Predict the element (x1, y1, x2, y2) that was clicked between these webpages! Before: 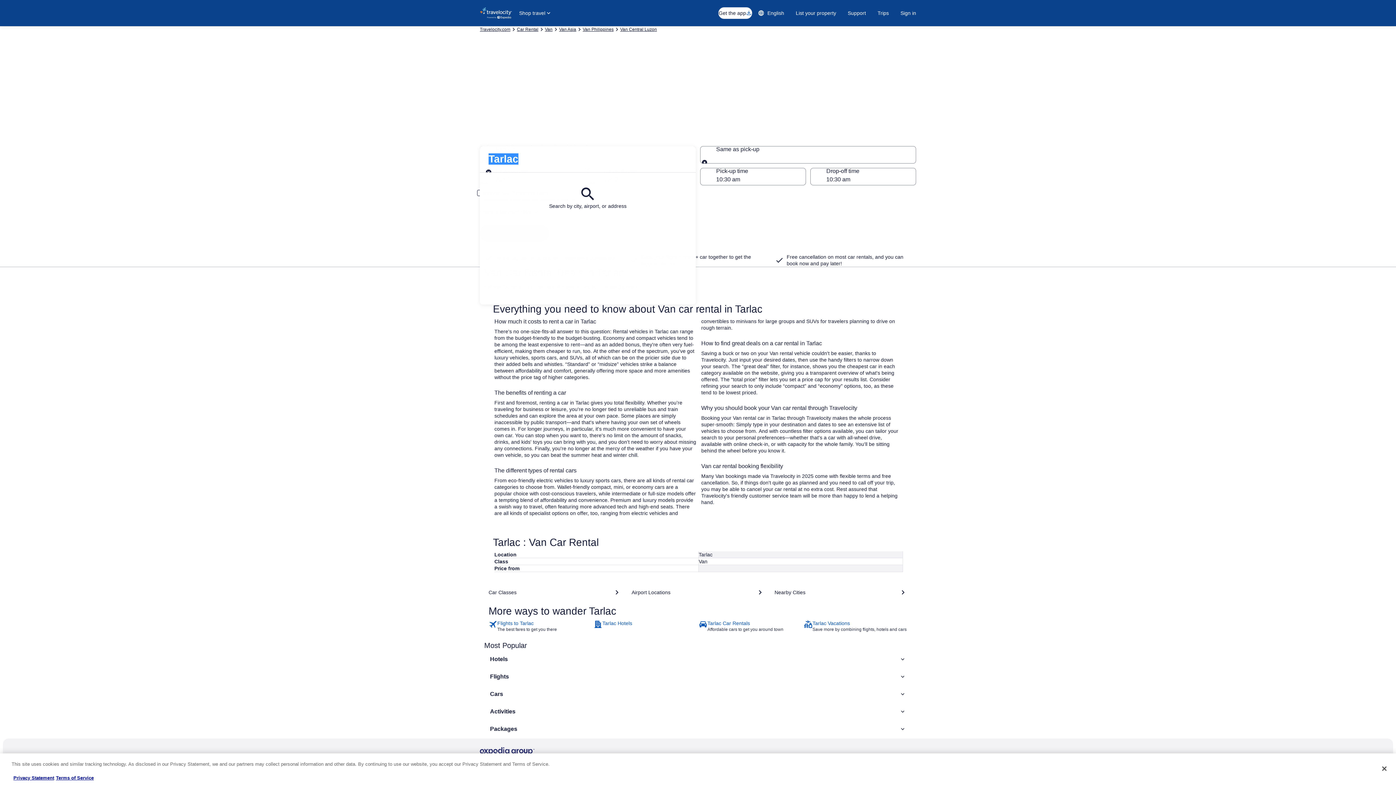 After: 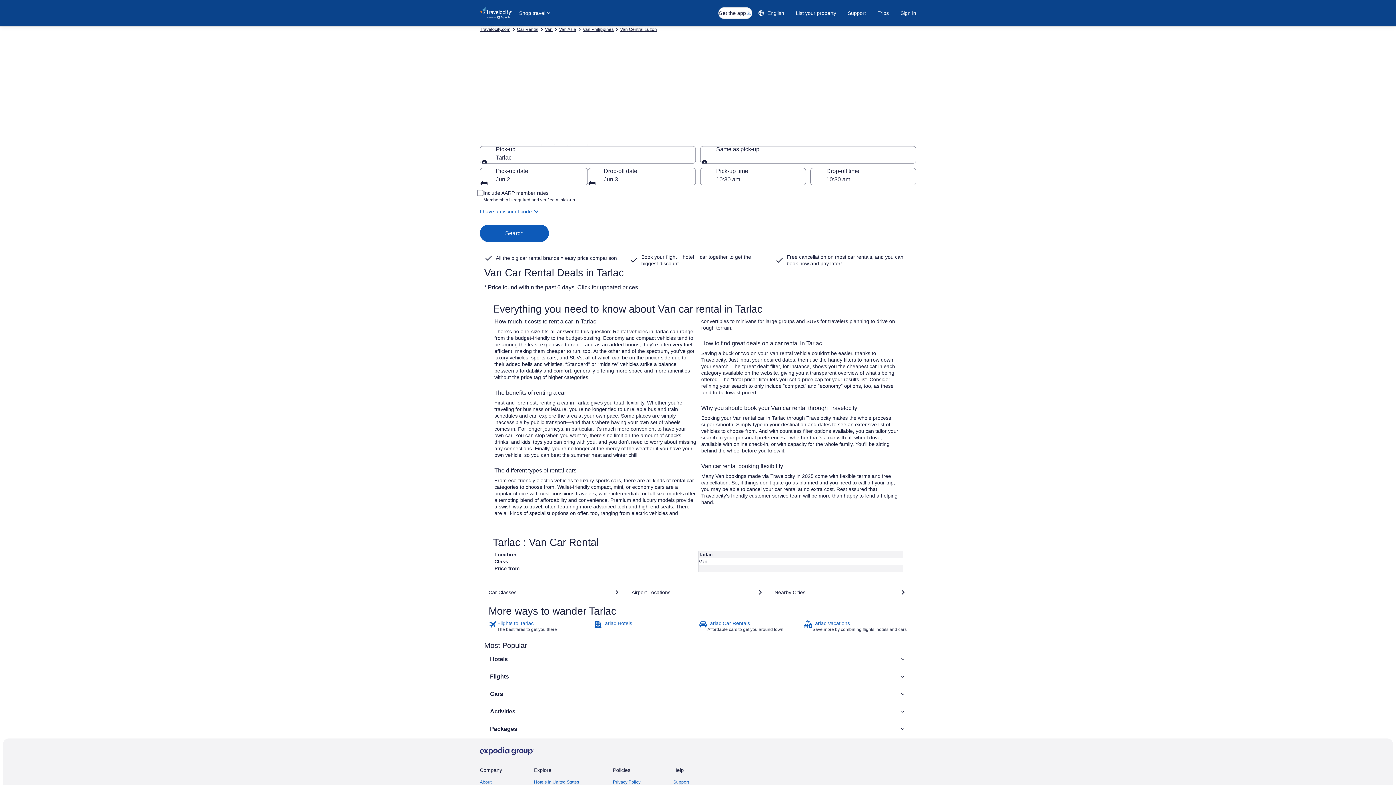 Action: label: Car Classes bbox: (484, 584, 625, 601)